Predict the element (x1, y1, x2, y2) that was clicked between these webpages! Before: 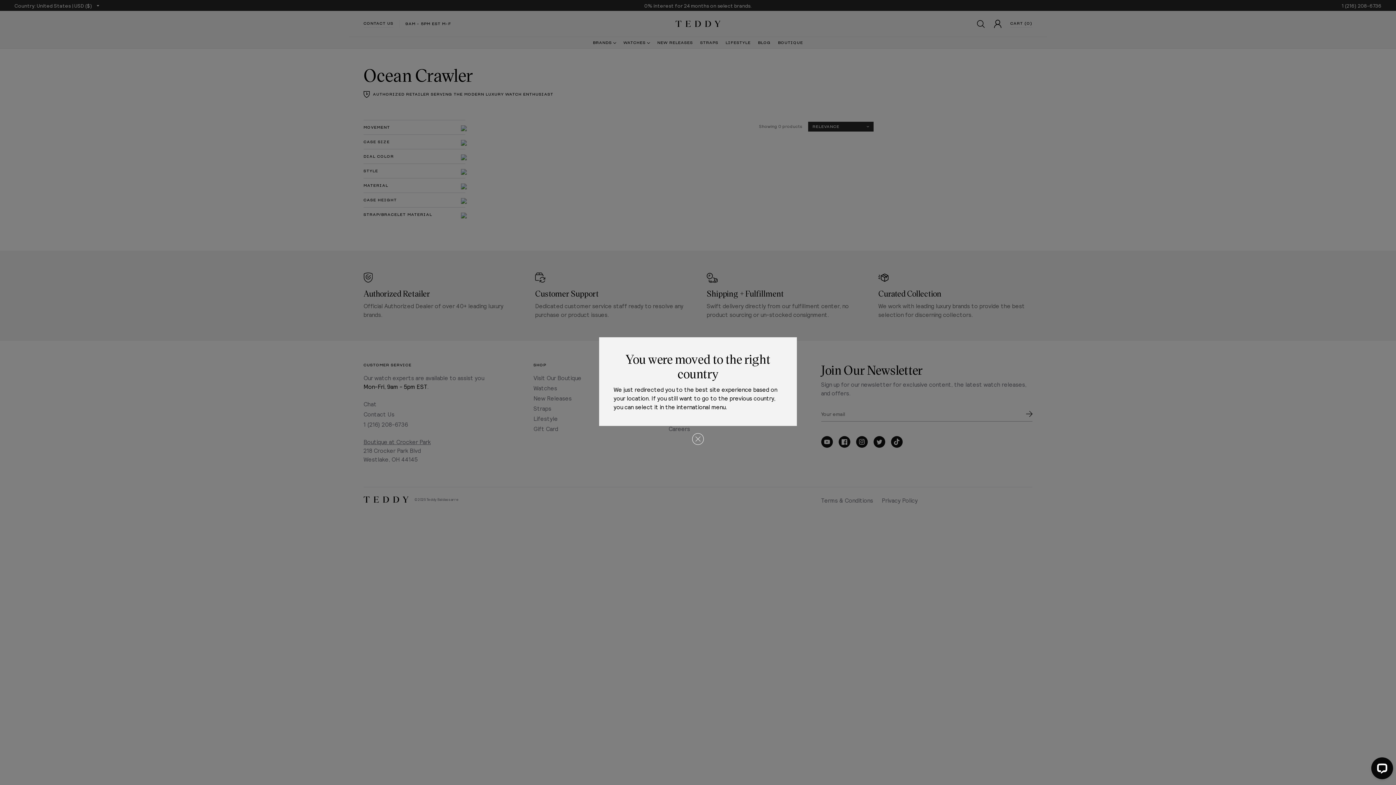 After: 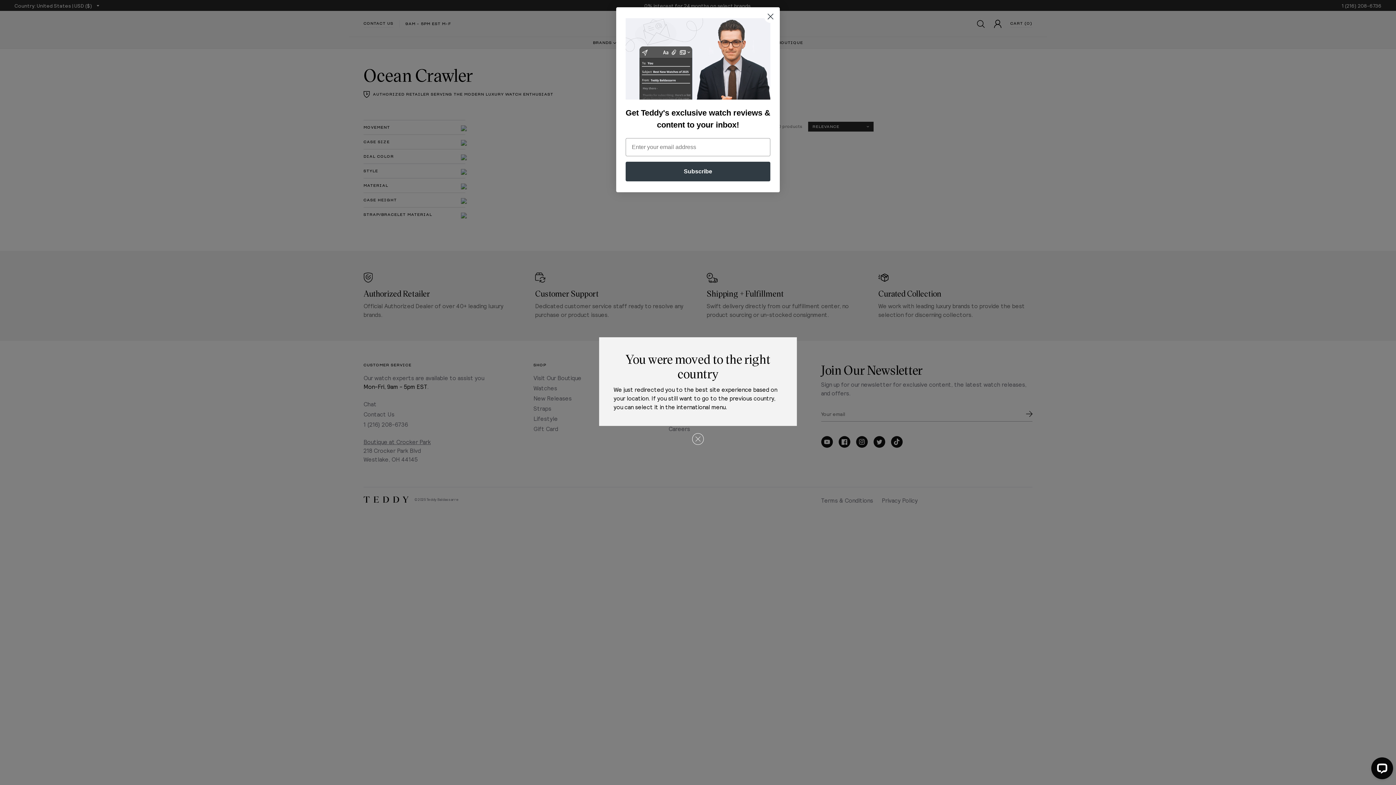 Action: bbox: (955, 760, 1021, 775) label: ACCEPT